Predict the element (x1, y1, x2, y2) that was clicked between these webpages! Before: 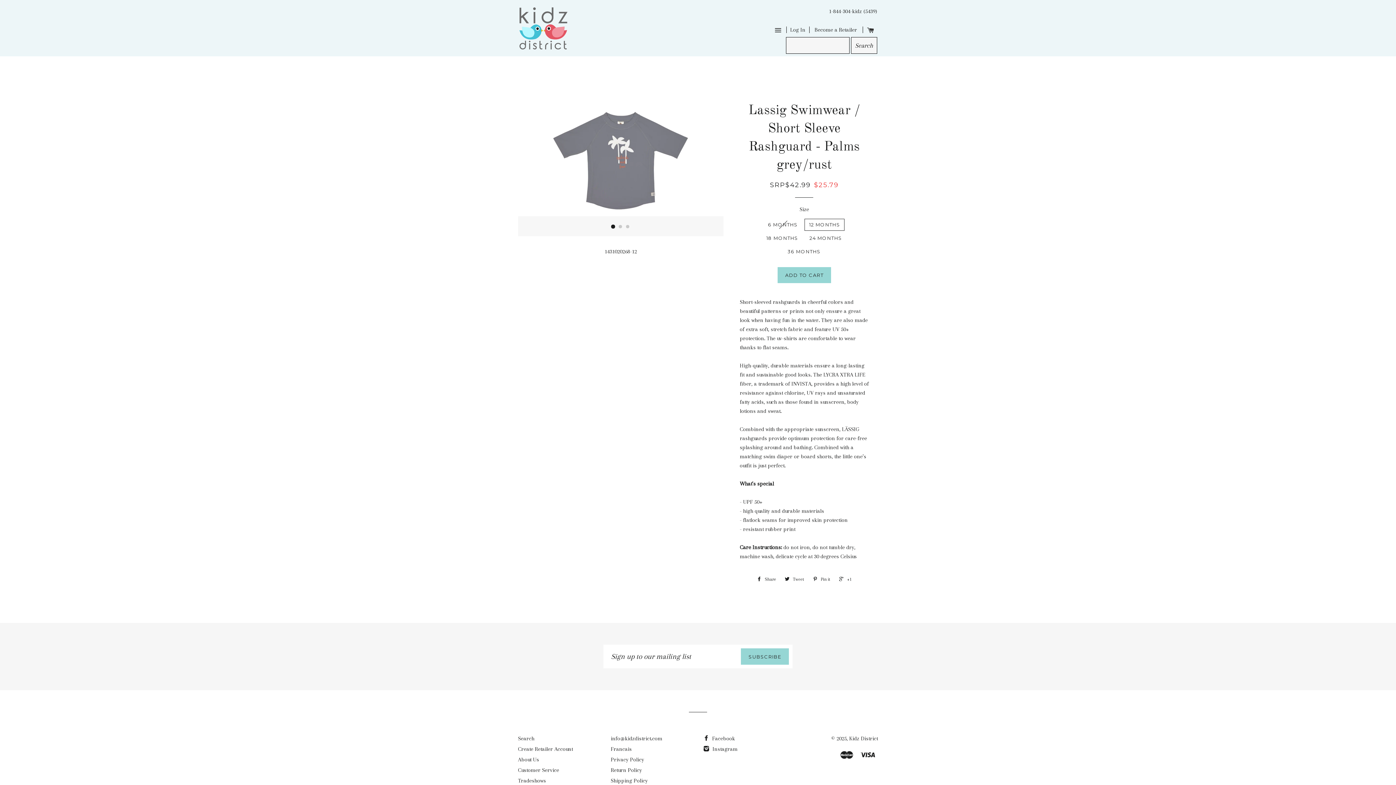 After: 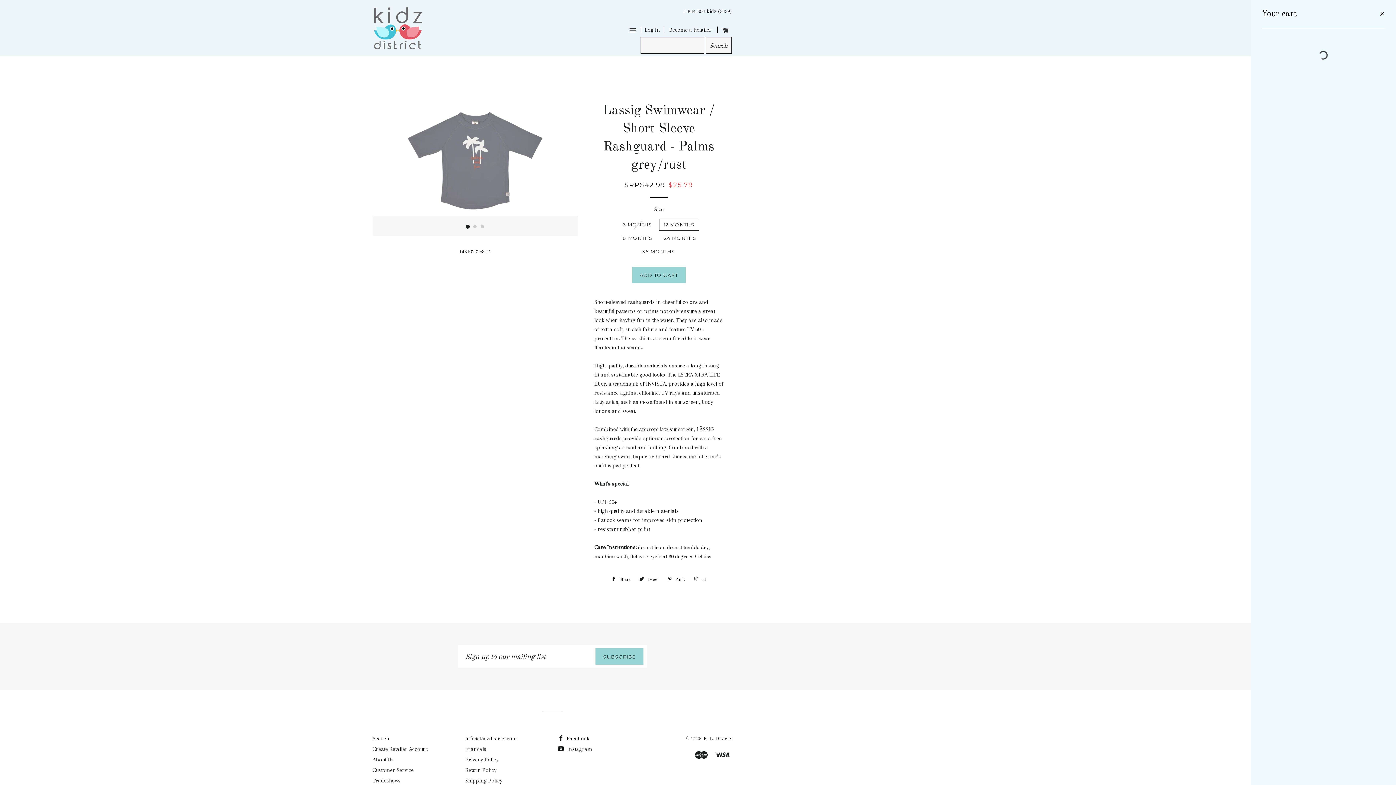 Action: bbox: (864, 19, 877, 41) label: CART